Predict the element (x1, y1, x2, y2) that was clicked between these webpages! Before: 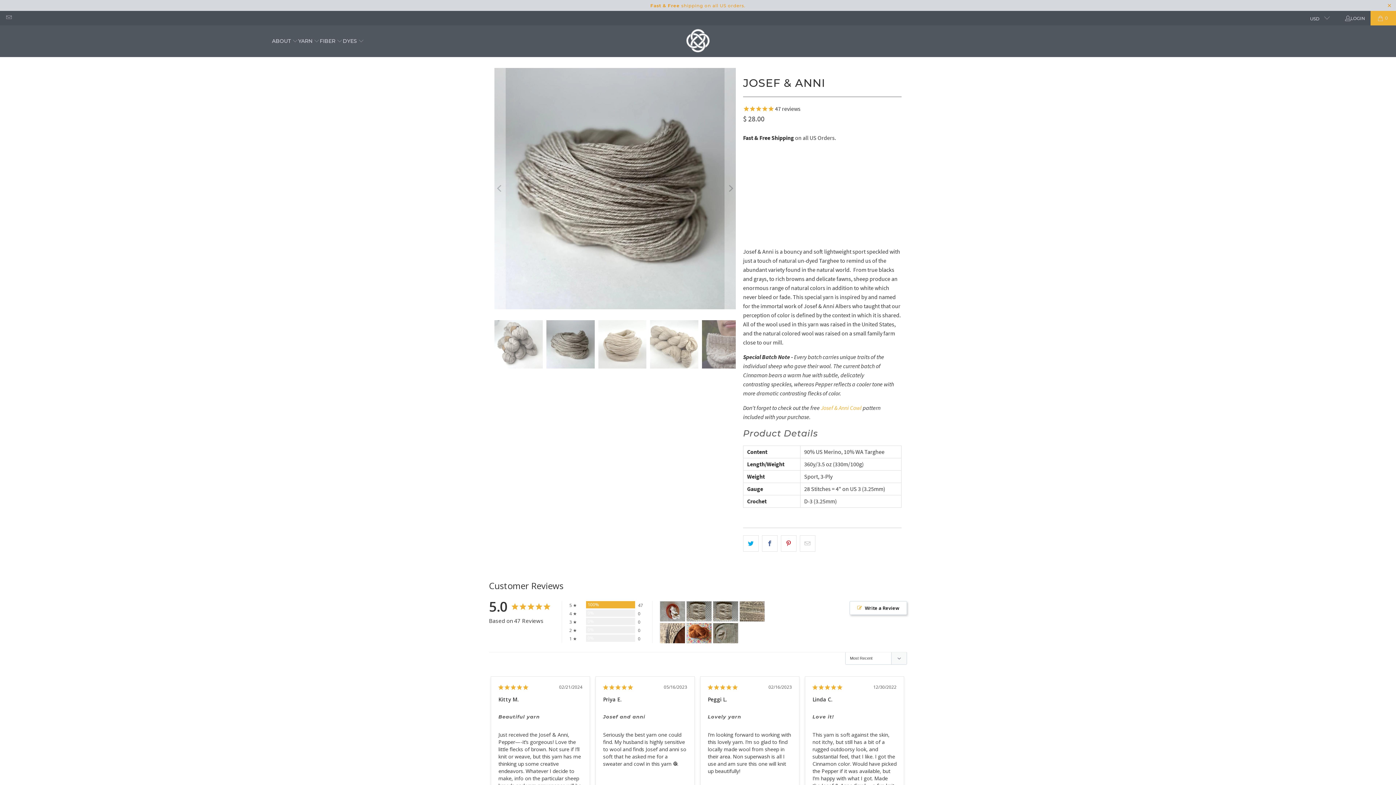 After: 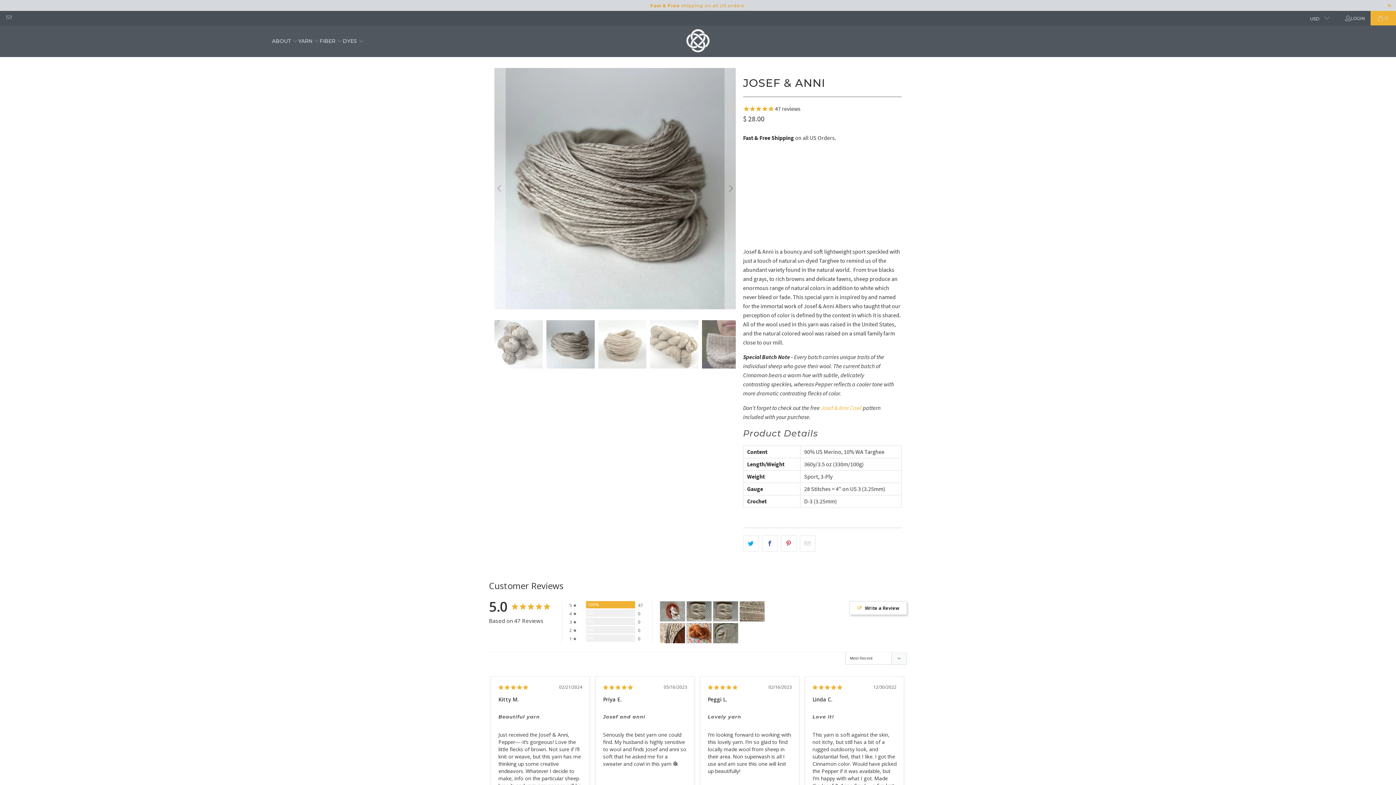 Action: bbox: (743, 216, 822, 232) label: ADD TO CART